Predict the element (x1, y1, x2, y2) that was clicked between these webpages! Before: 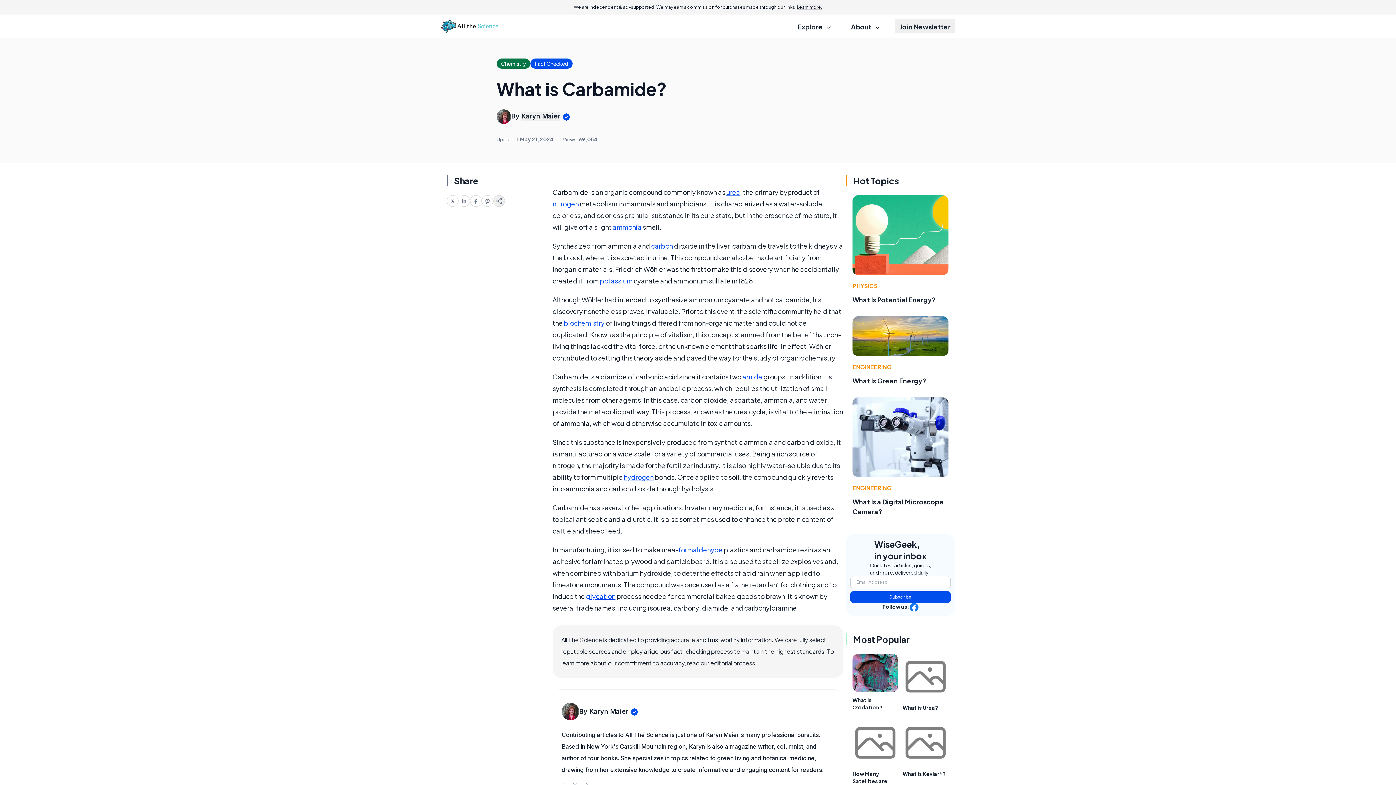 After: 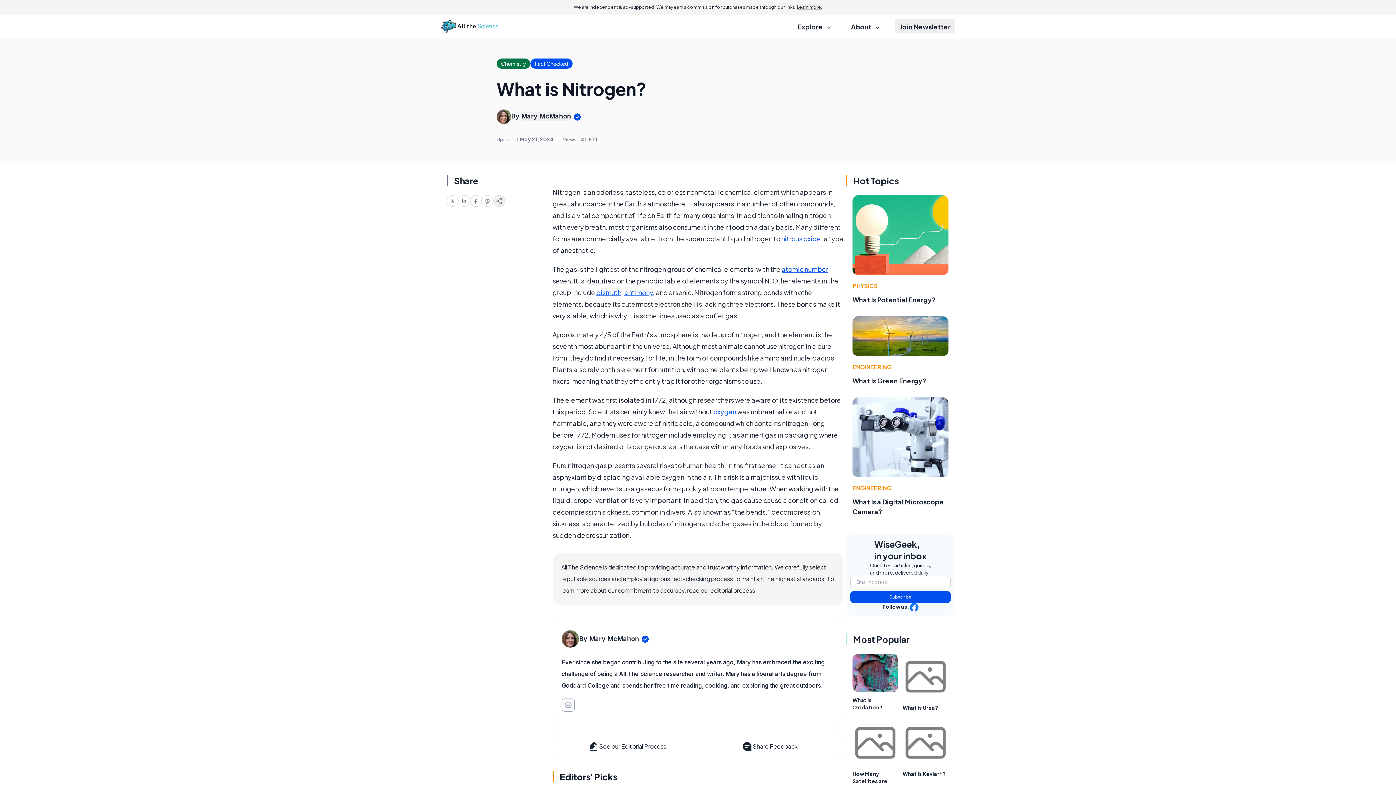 Action: label: nitrogen bbox: (552, 199, 578, 208)